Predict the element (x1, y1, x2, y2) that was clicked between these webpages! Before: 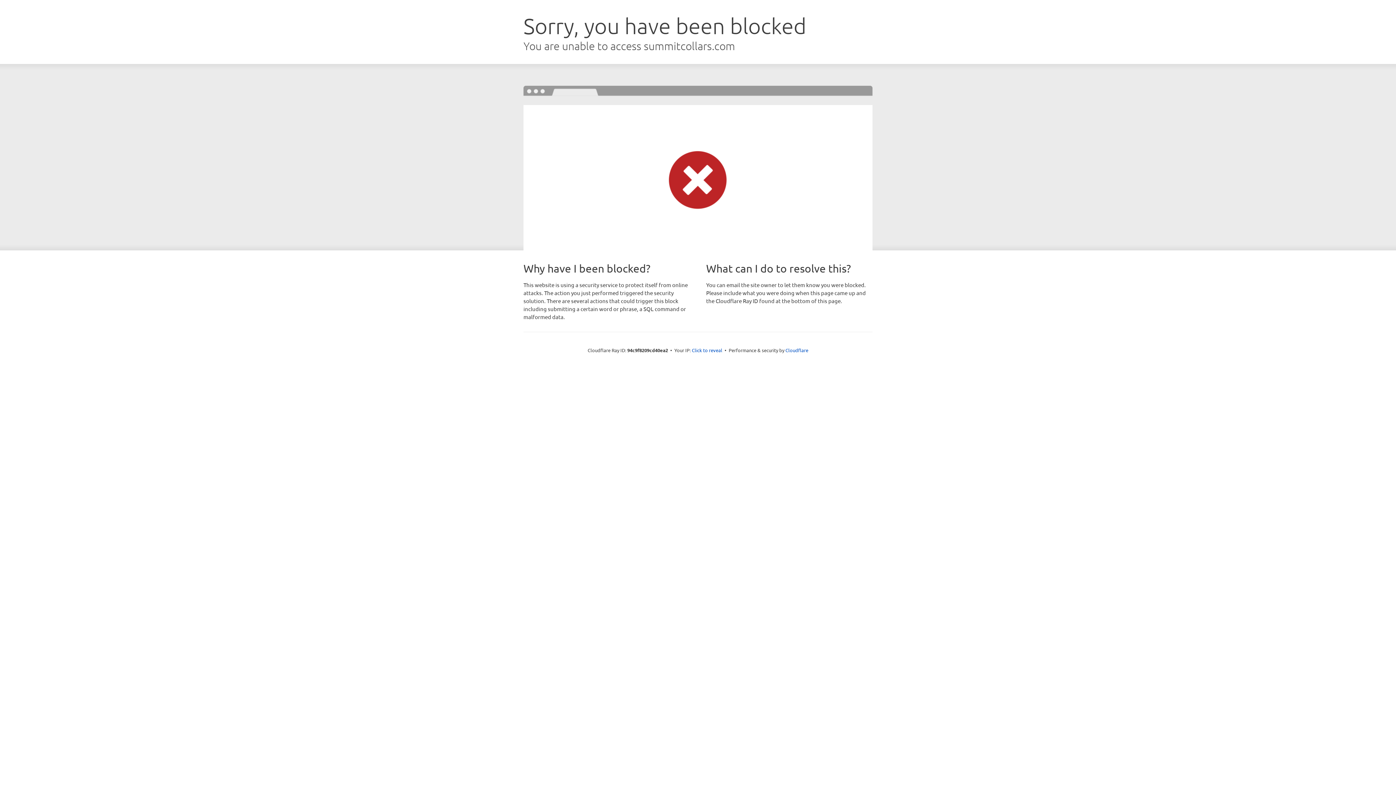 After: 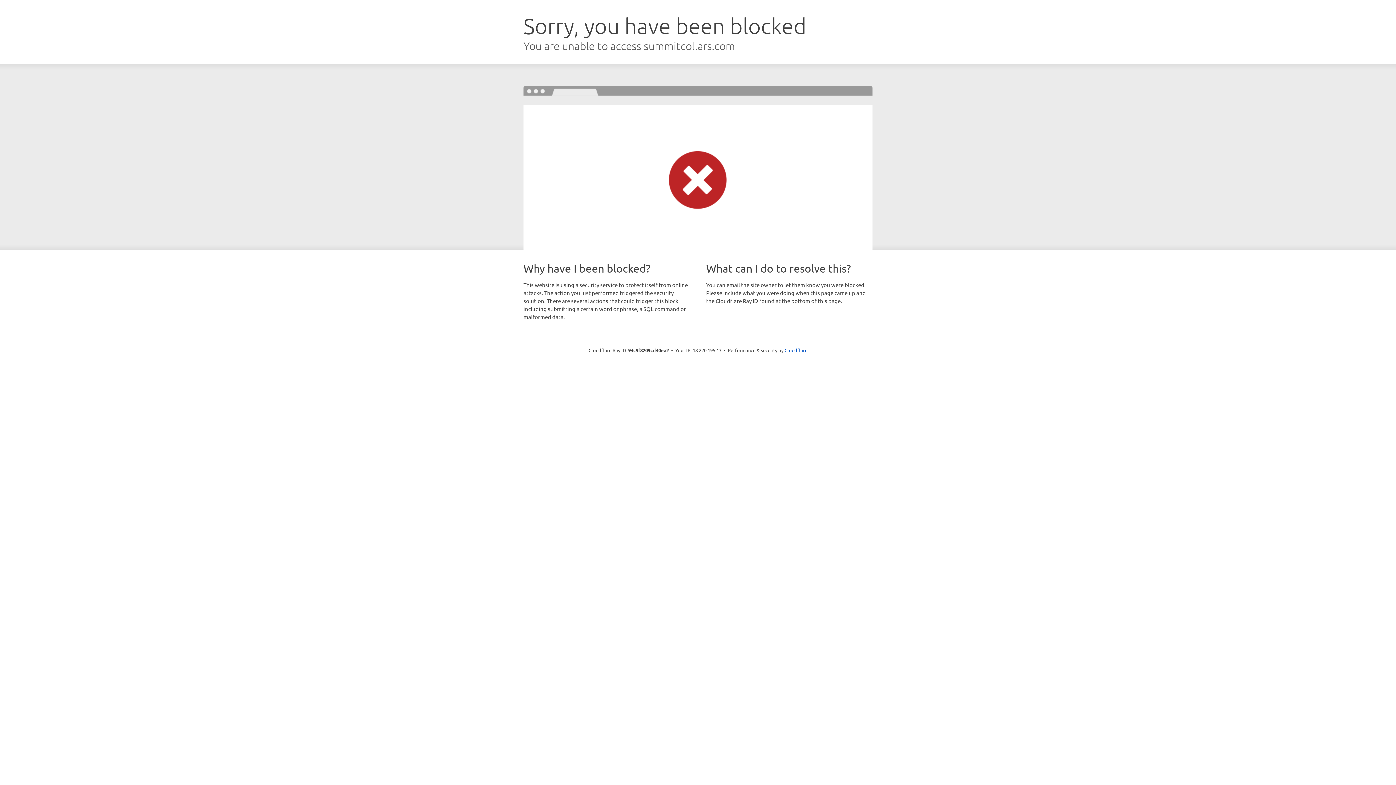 Action: label: Click to reveal bbox: (692, 346, 722, 353)